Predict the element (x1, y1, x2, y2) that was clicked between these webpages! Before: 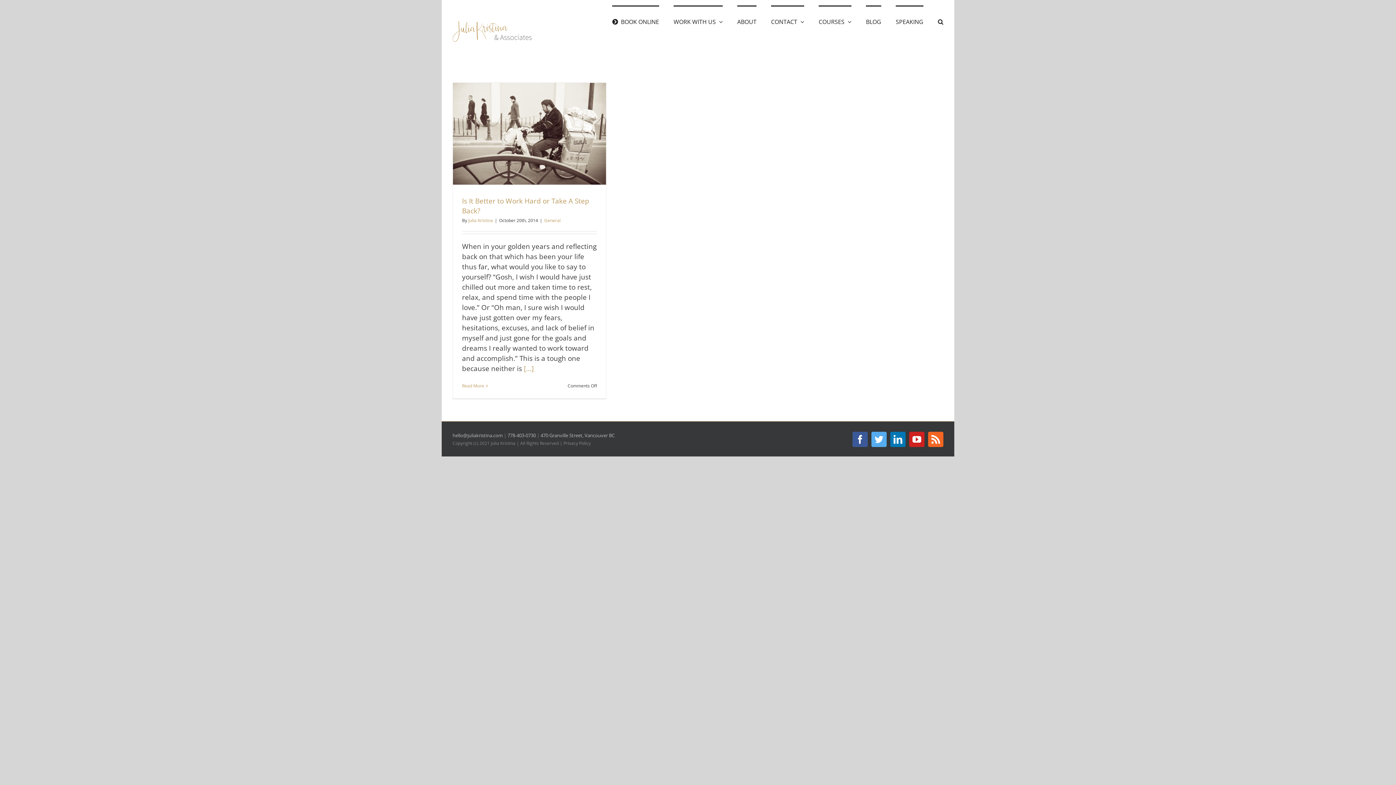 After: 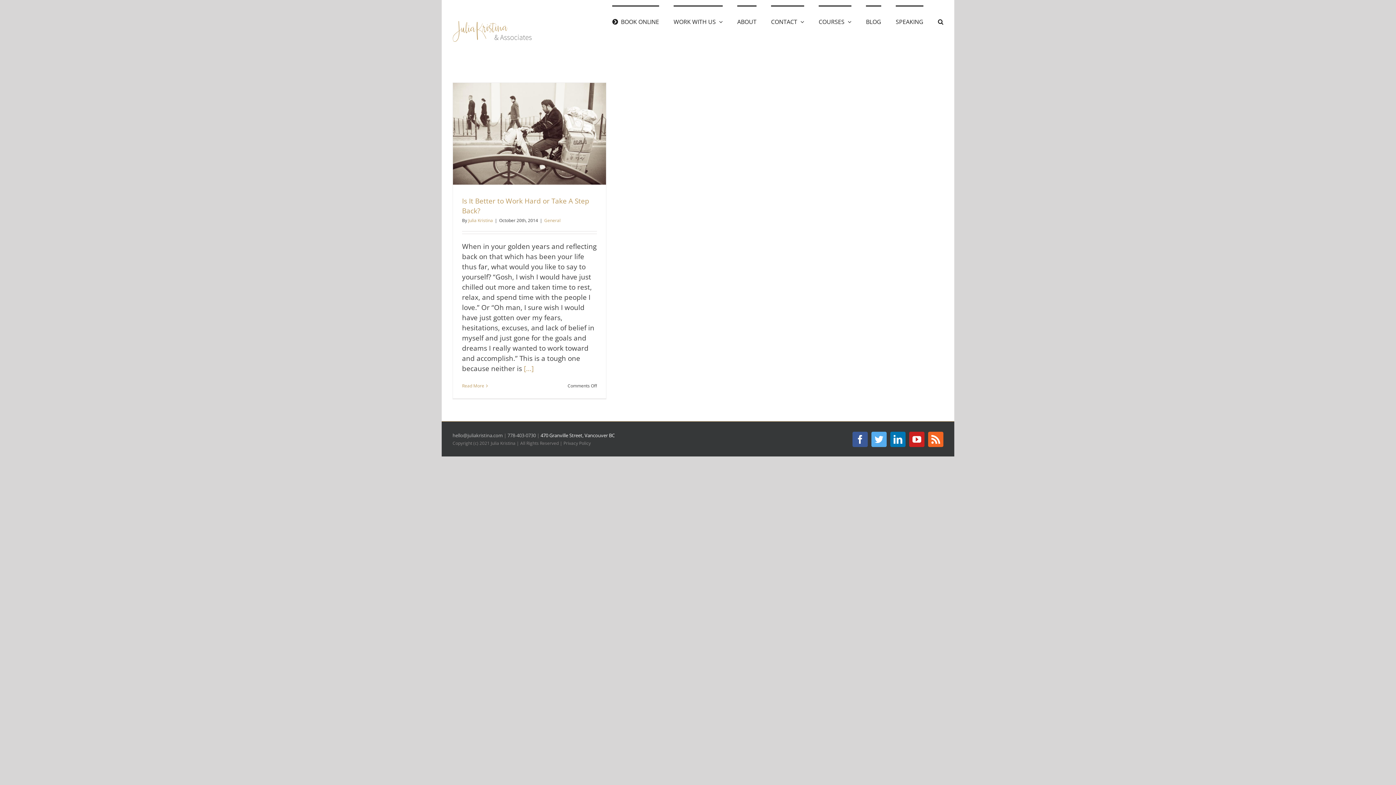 Action: label: 470 Granville Street, Vancouver BC bbox: (540, 432, 614, 439)